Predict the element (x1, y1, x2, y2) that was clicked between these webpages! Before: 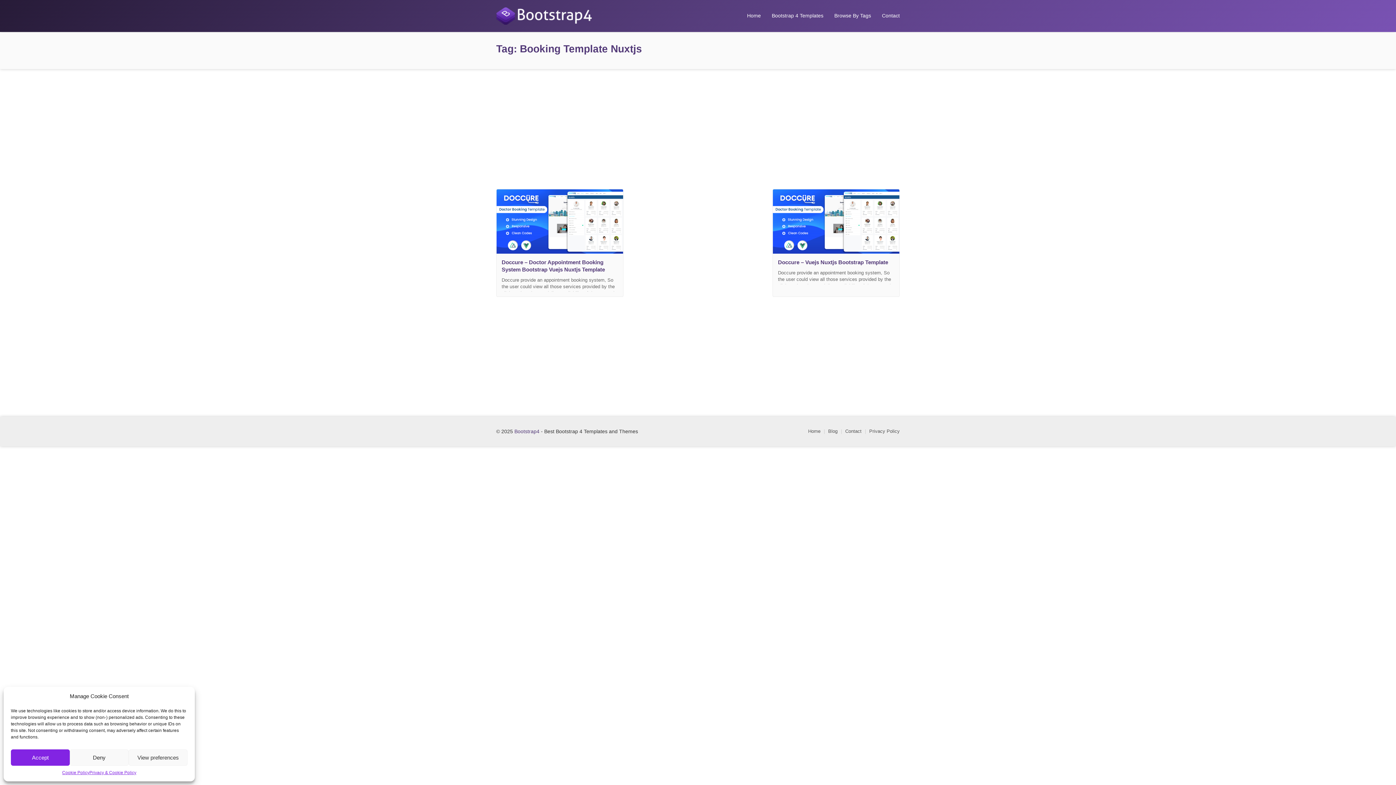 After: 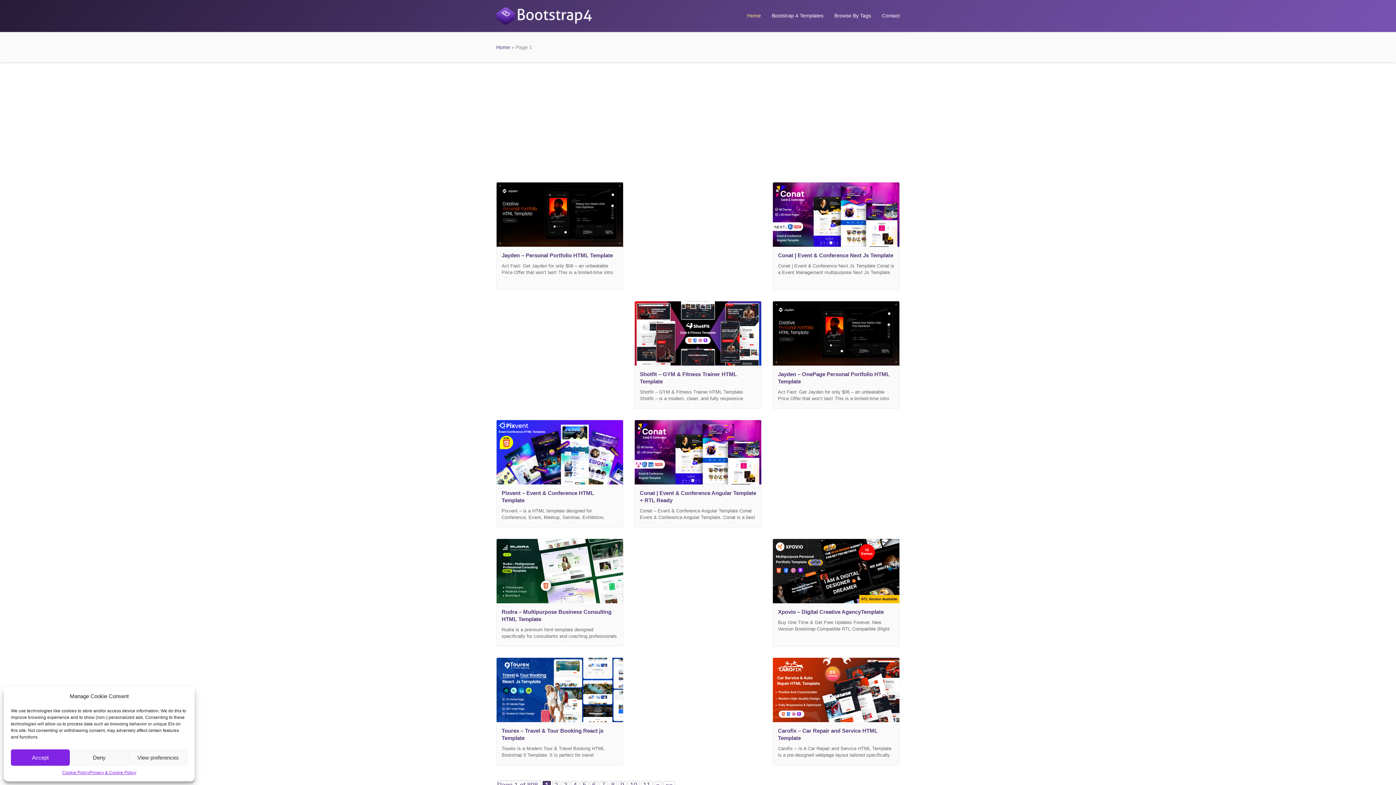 Action: bbox: (808, 428, 820, 434) label: Home